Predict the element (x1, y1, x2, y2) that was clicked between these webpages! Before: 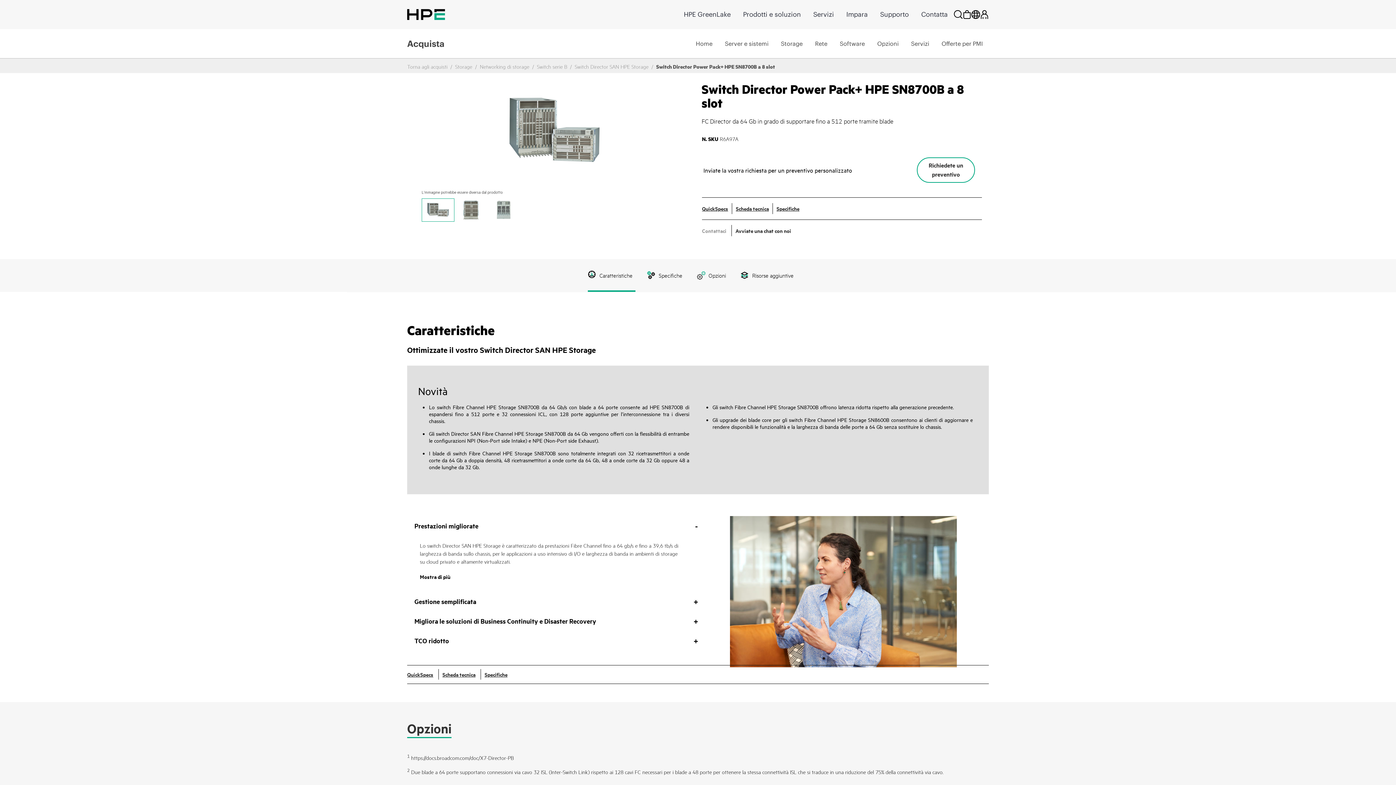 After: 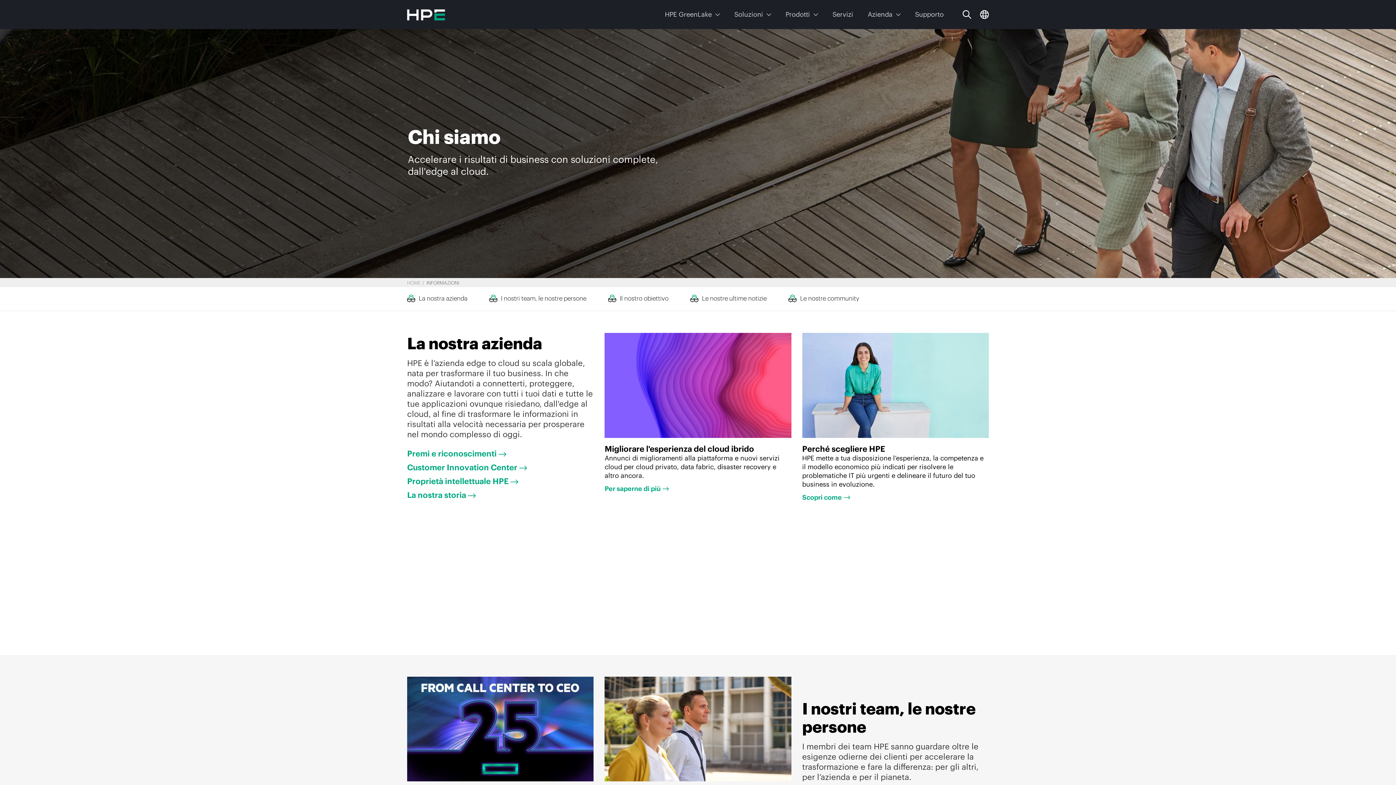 Action: label: Impara bbox: (841, 8, 873, 20)